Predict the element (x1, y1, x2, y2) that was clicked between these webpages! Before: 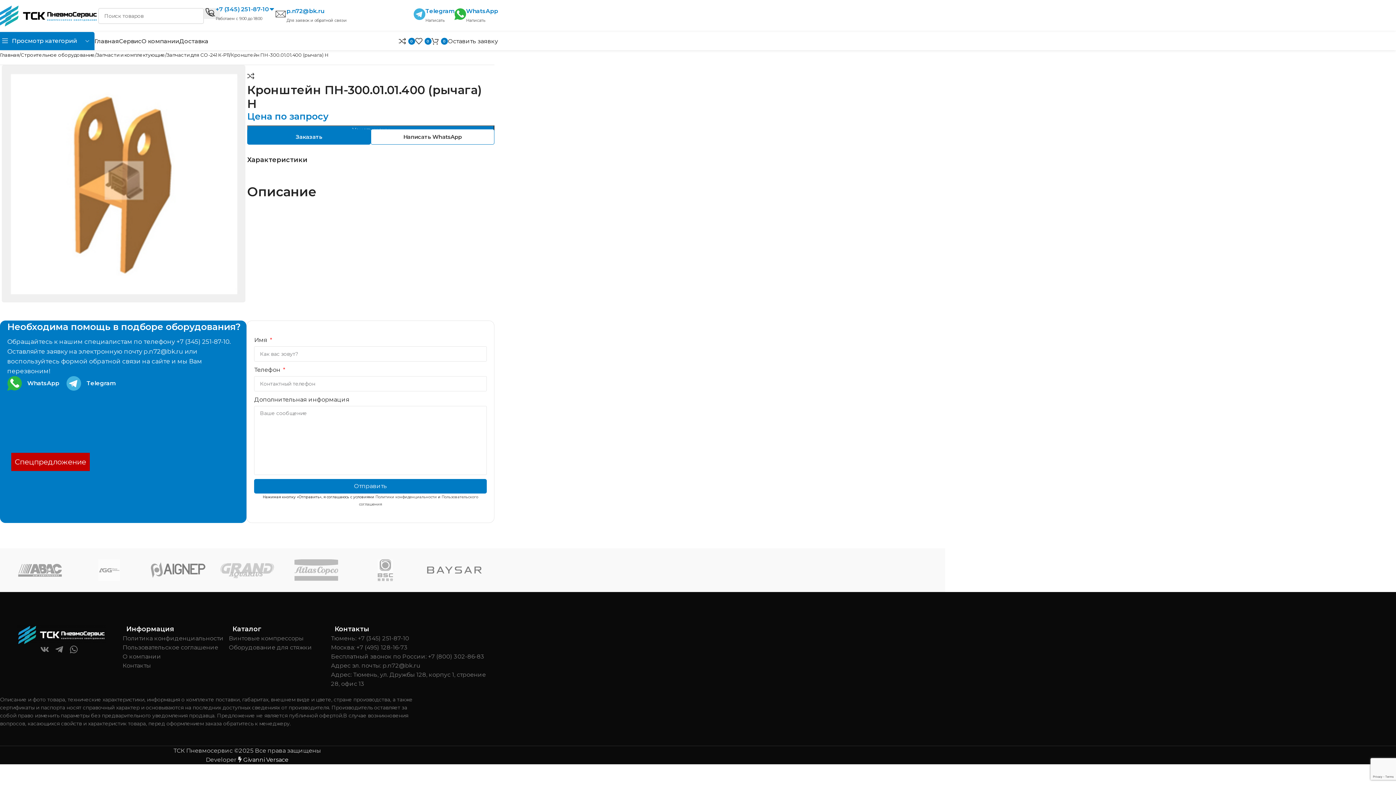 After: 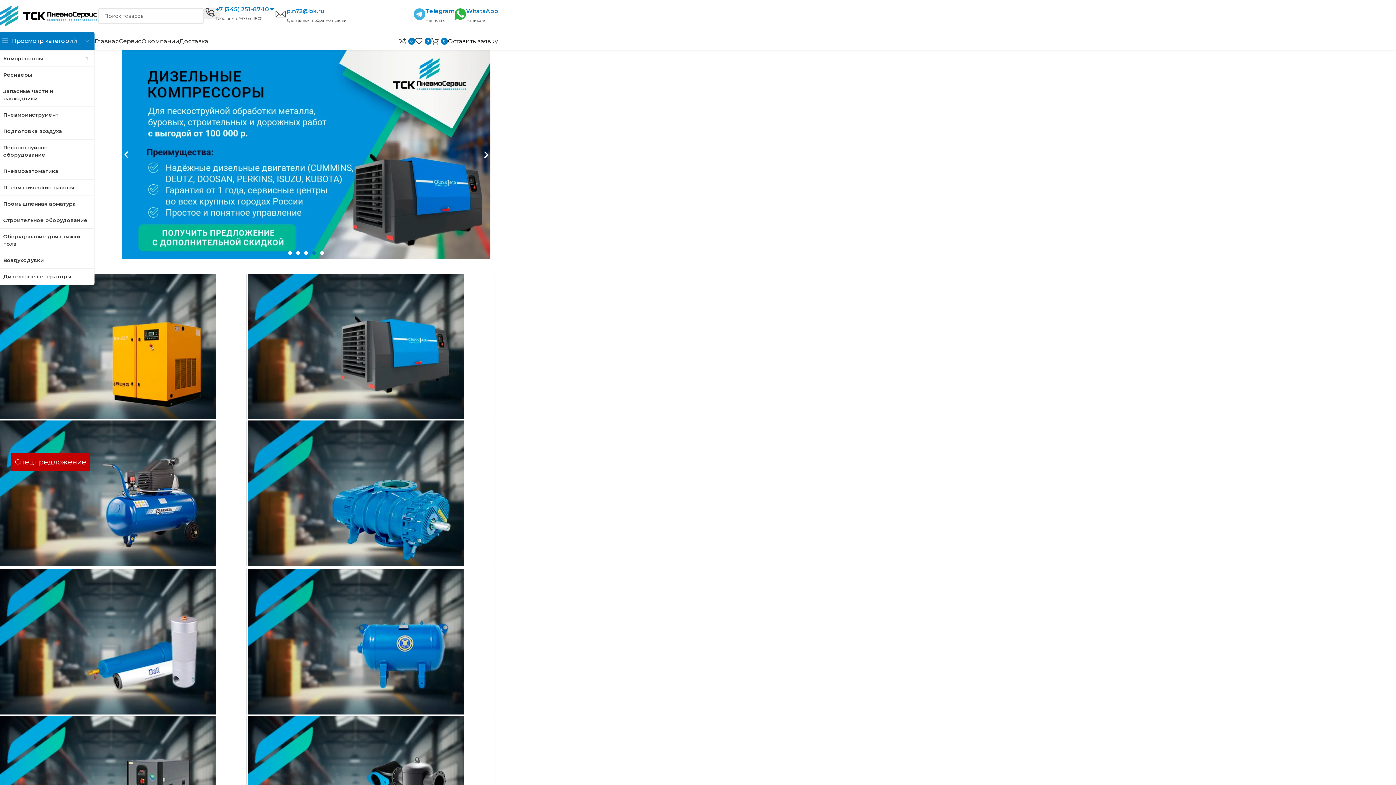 Action: label: Логотип сайта bbox: (-3, 12, 98, 18)